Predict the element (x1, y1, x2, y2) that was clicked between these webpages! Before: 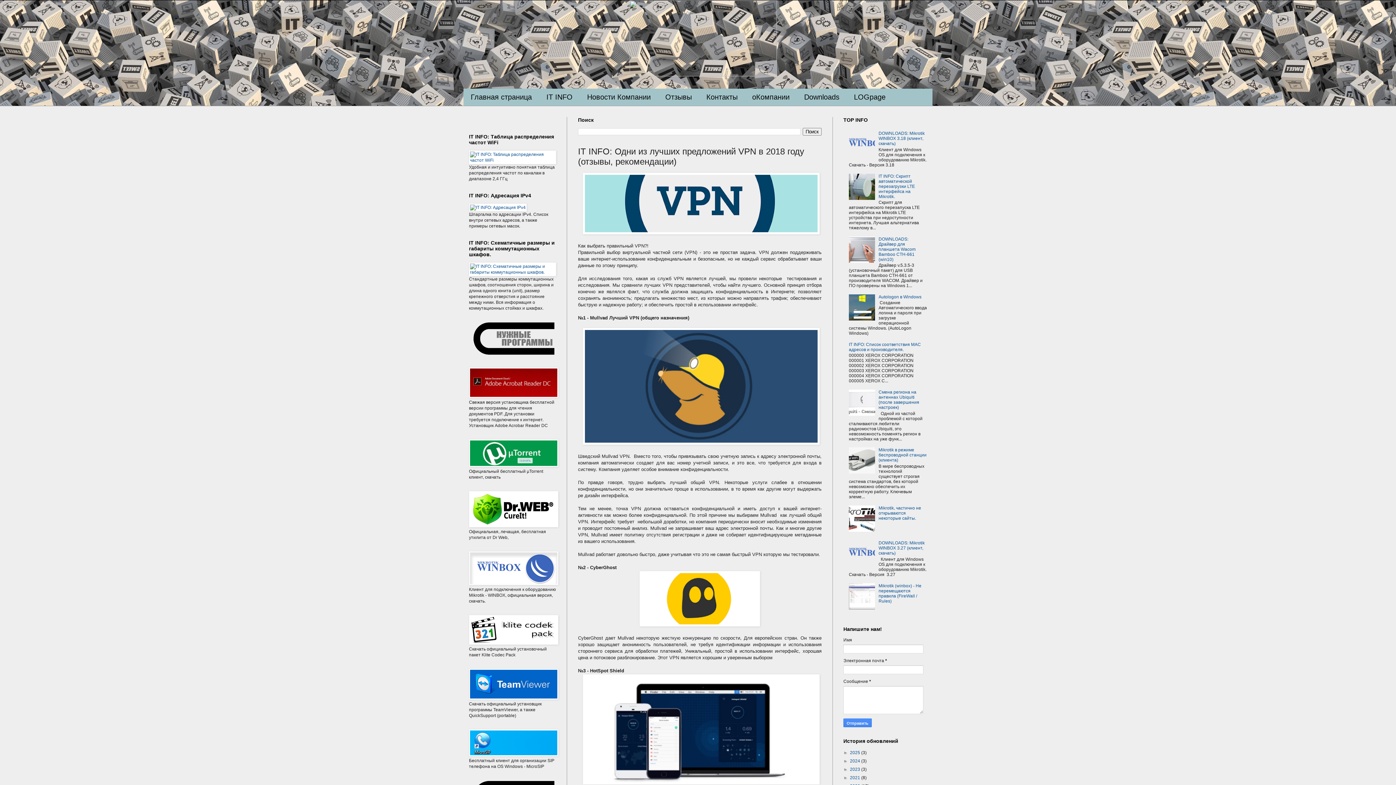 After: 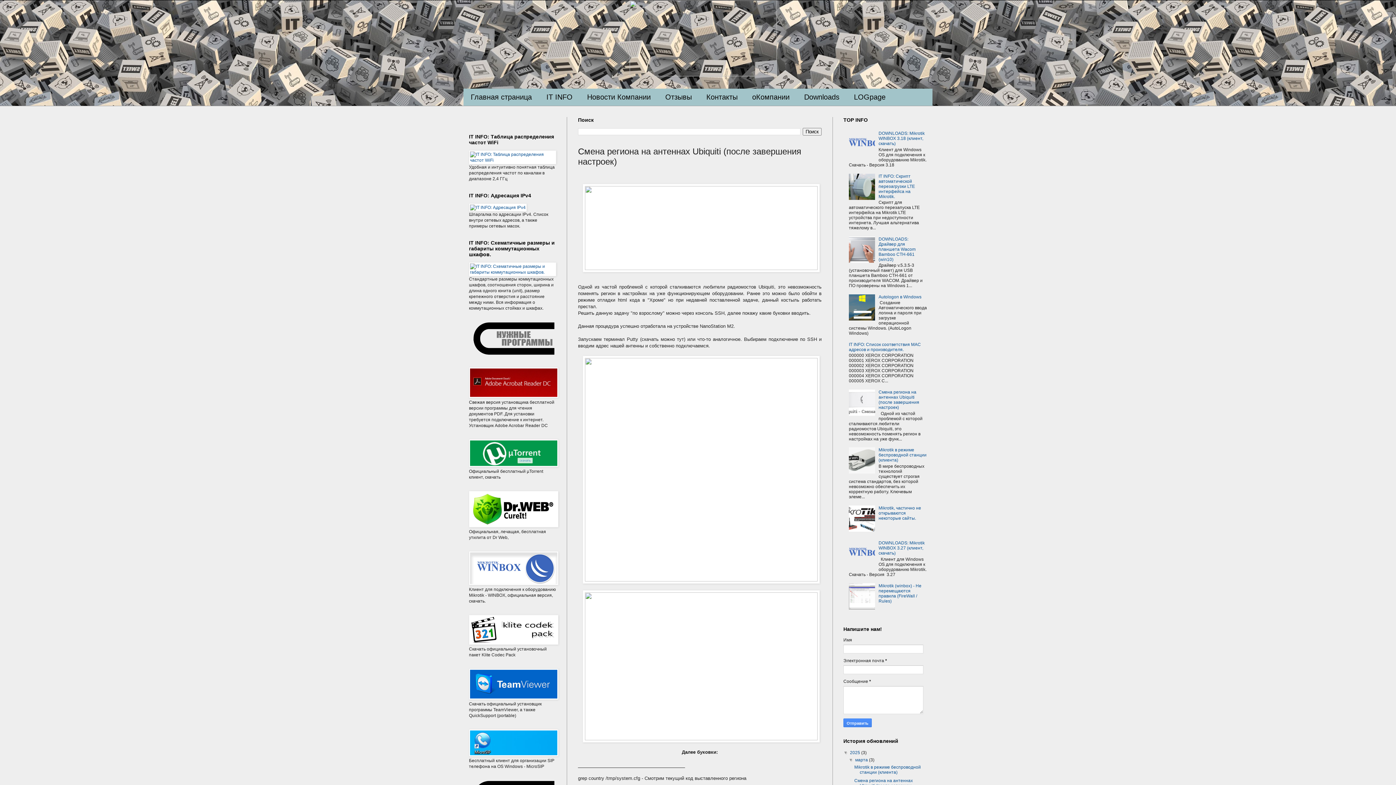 Action: bbox: (878, 389, 919, 410) label: Смена региона на антеннах Ubiquiti (после завершения настроек)